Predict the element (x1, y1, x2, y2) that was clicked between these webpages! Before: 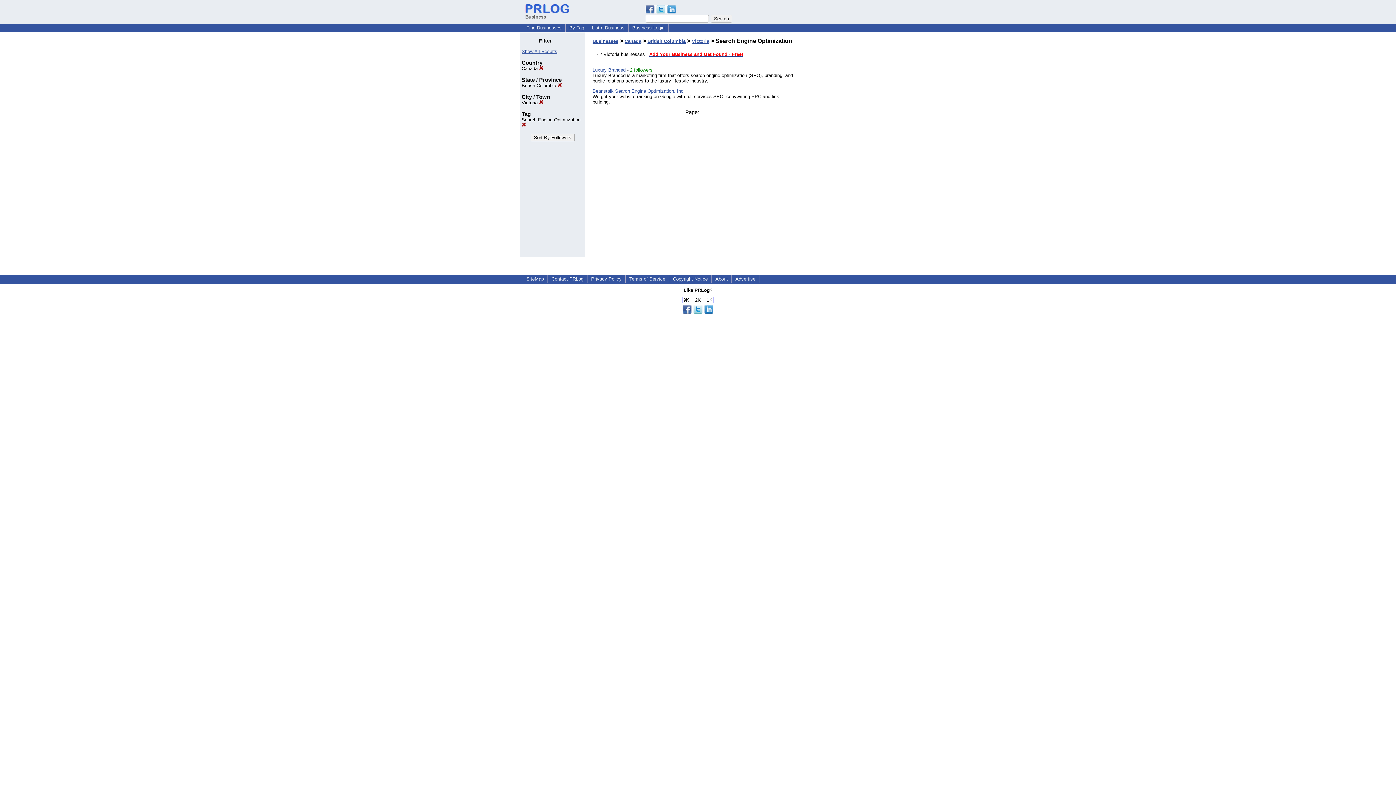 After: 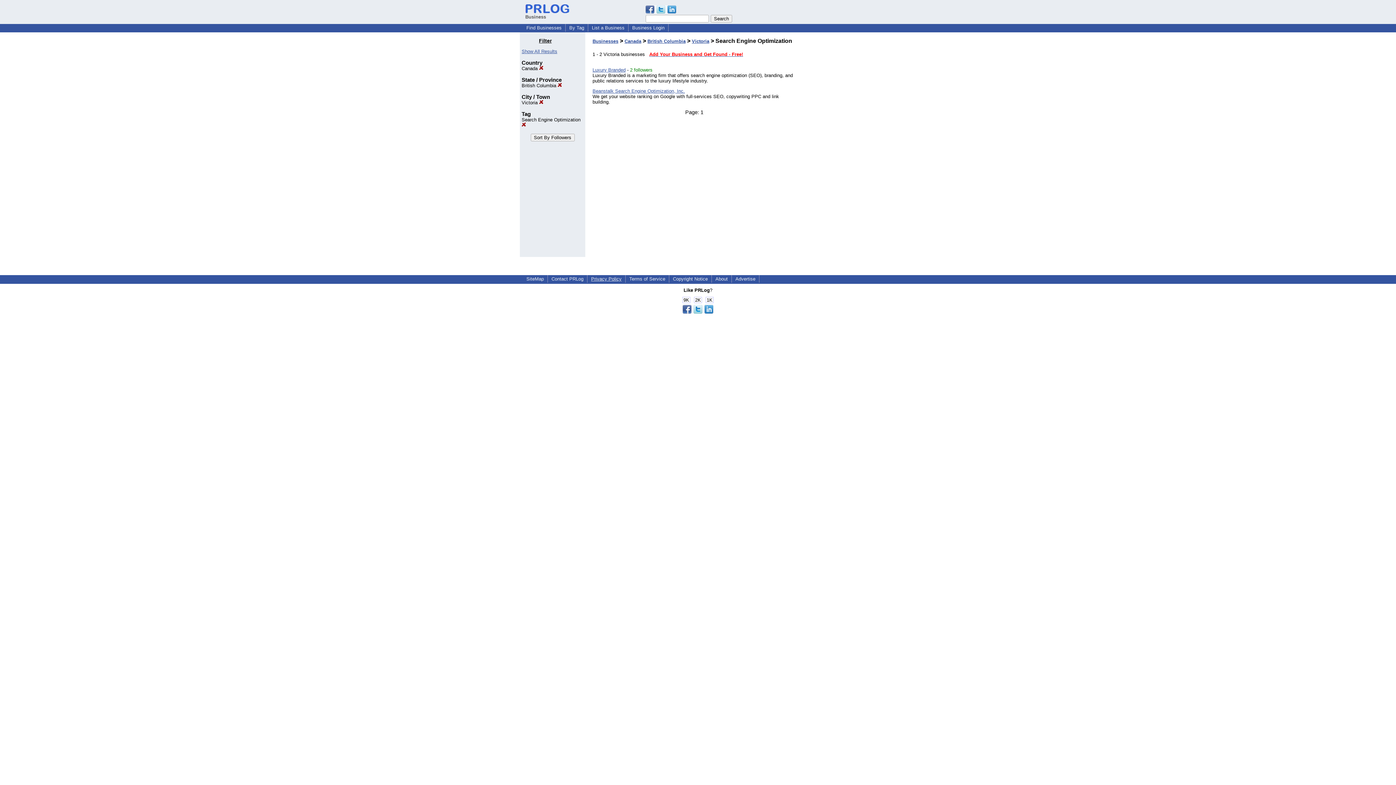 Action: label: Privacy Policy bbox: (588, 276, 624, 282)